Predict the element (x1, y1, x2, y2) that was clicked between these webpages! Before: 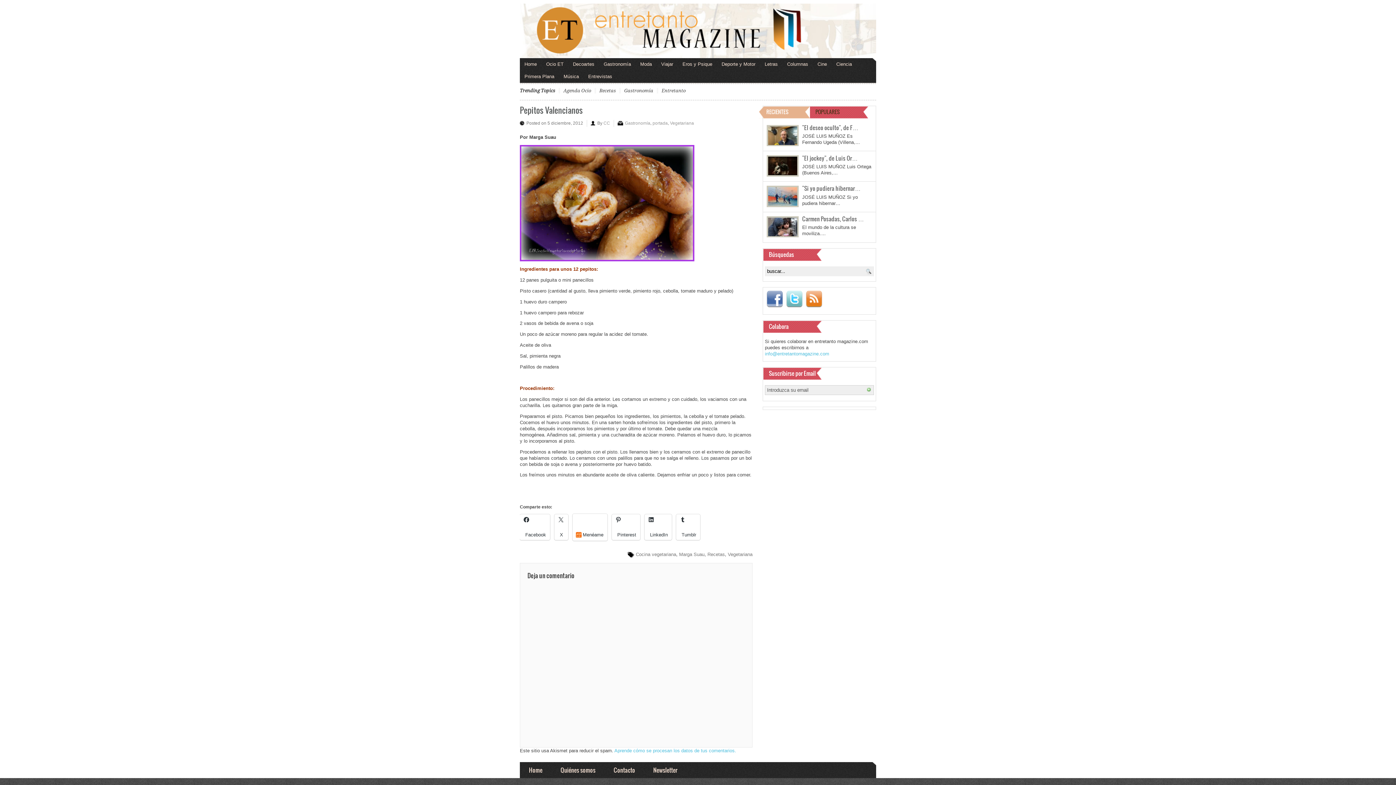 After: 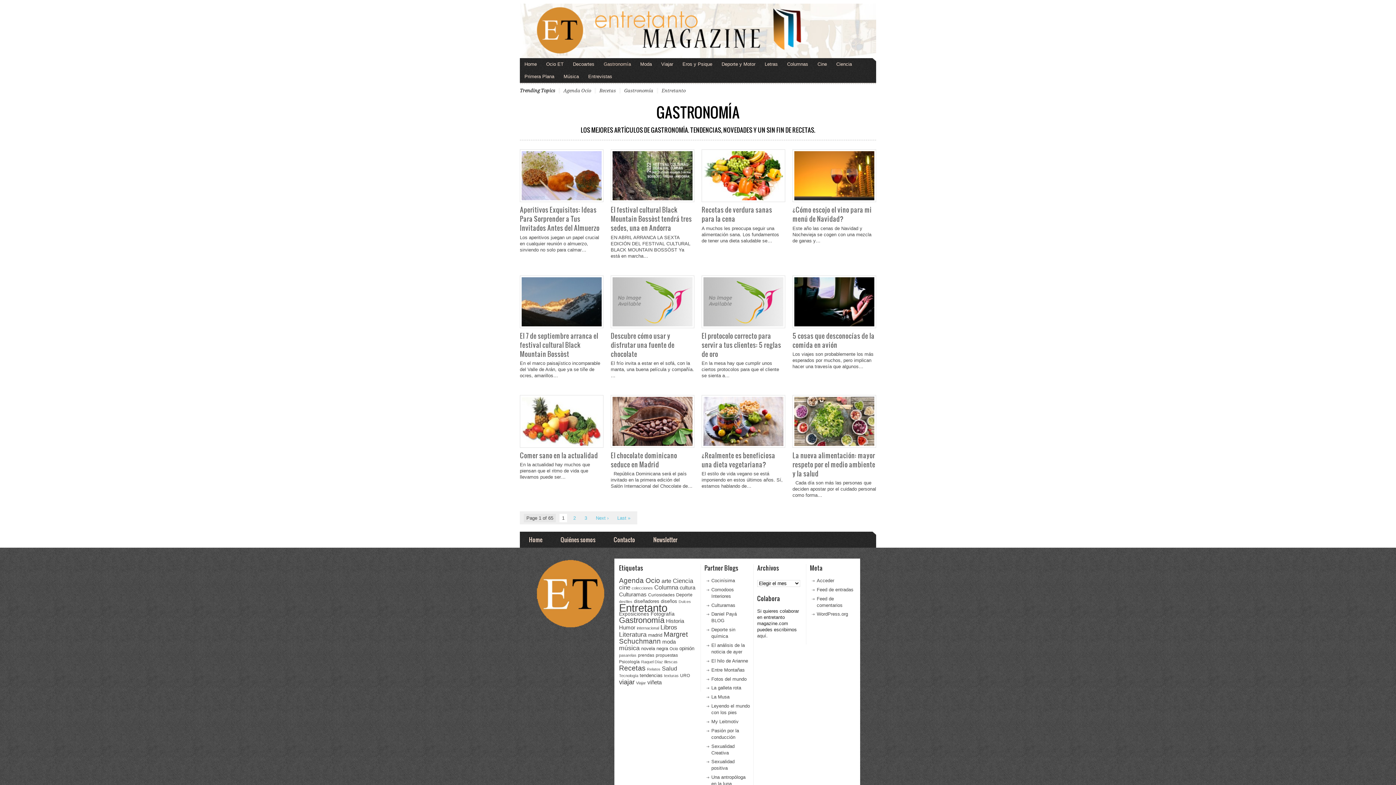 Action: label: Gastronomía bbox: (625, 120, 650, 125)